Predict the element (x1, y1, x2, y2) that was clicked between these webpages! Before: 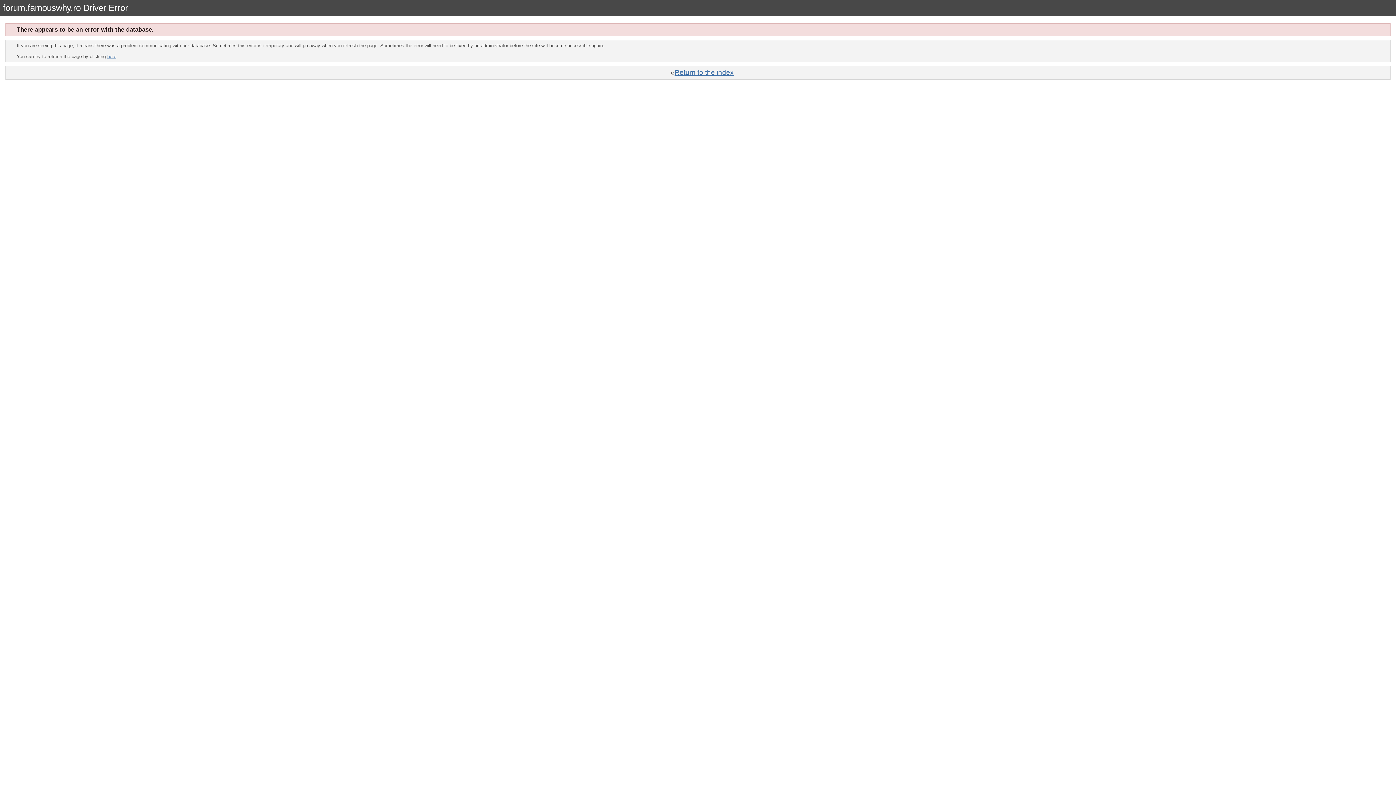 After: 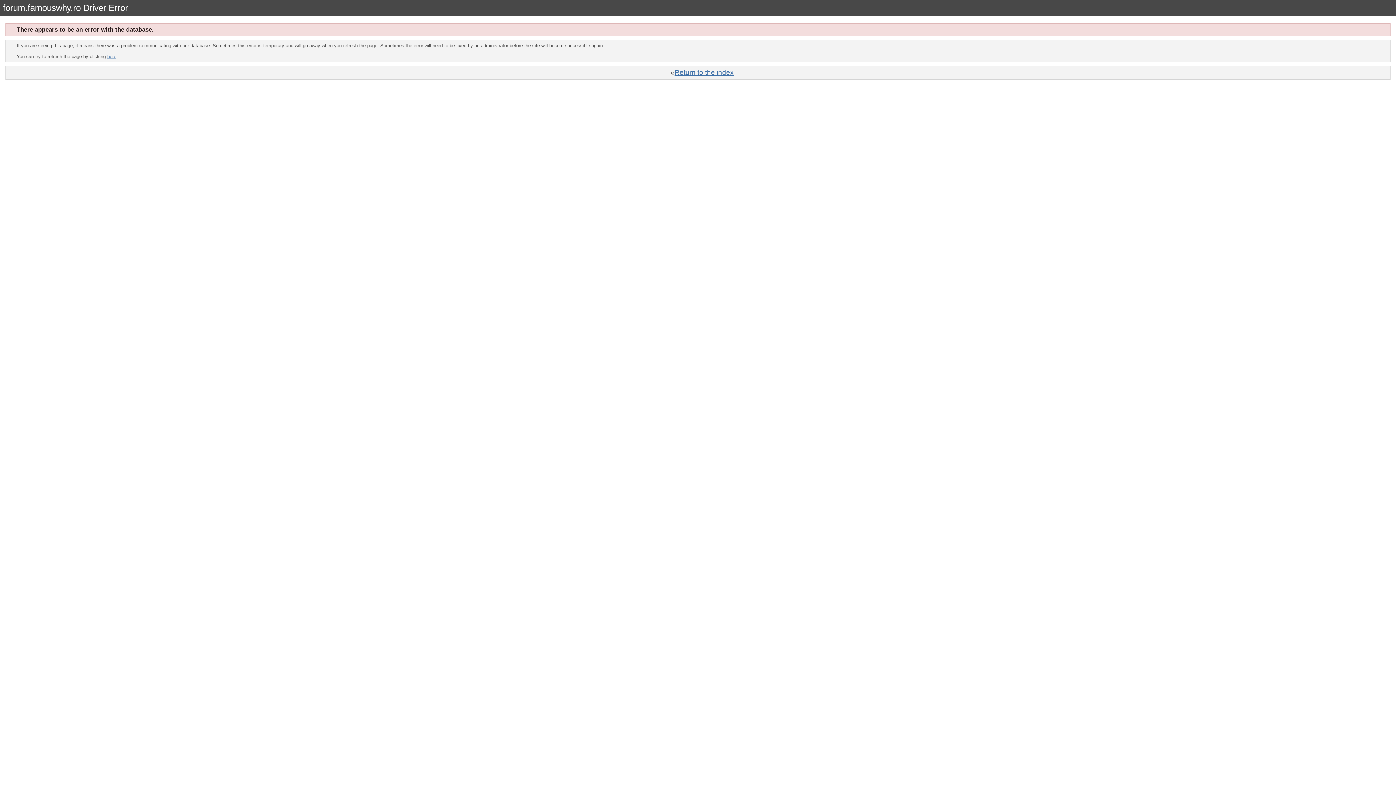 Action: label: here bbox: (107, 53, 116, 59)